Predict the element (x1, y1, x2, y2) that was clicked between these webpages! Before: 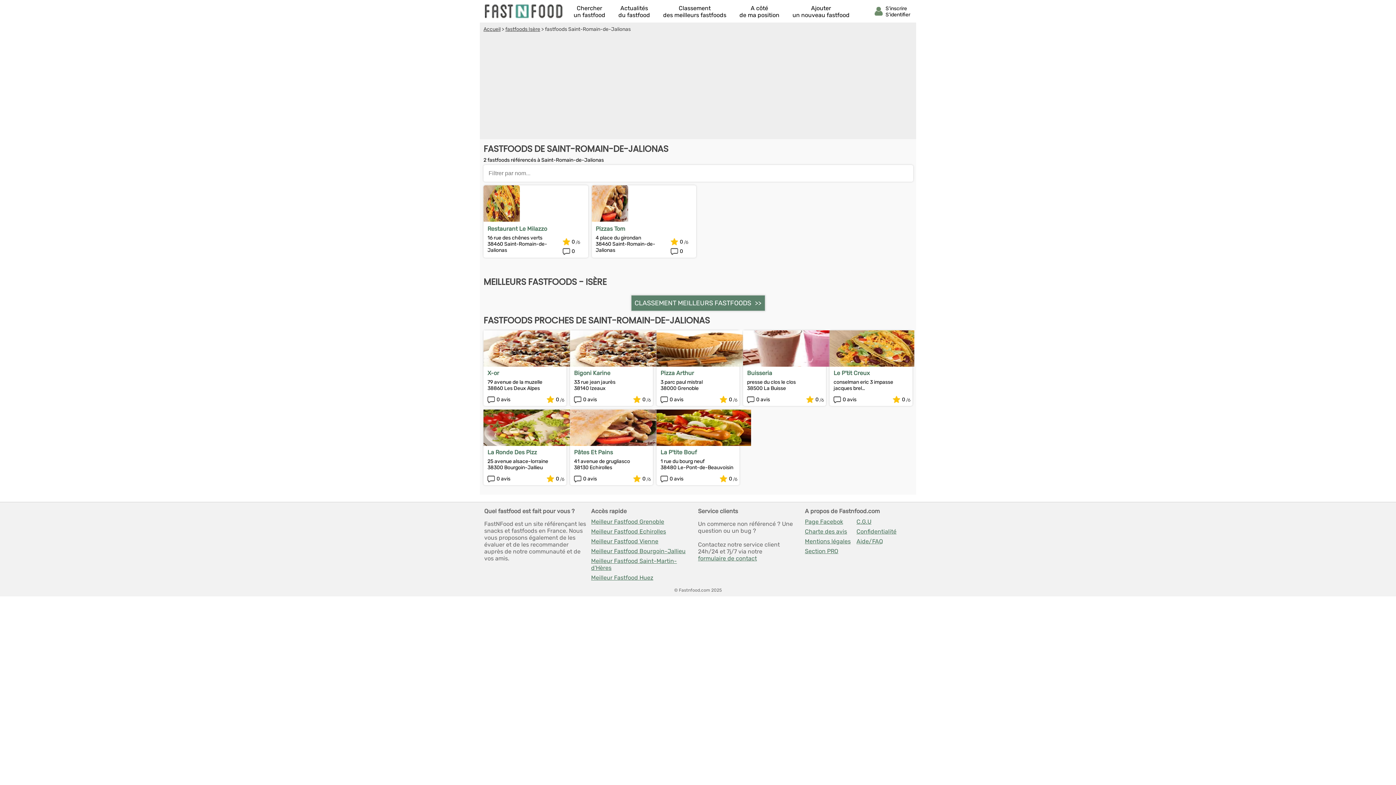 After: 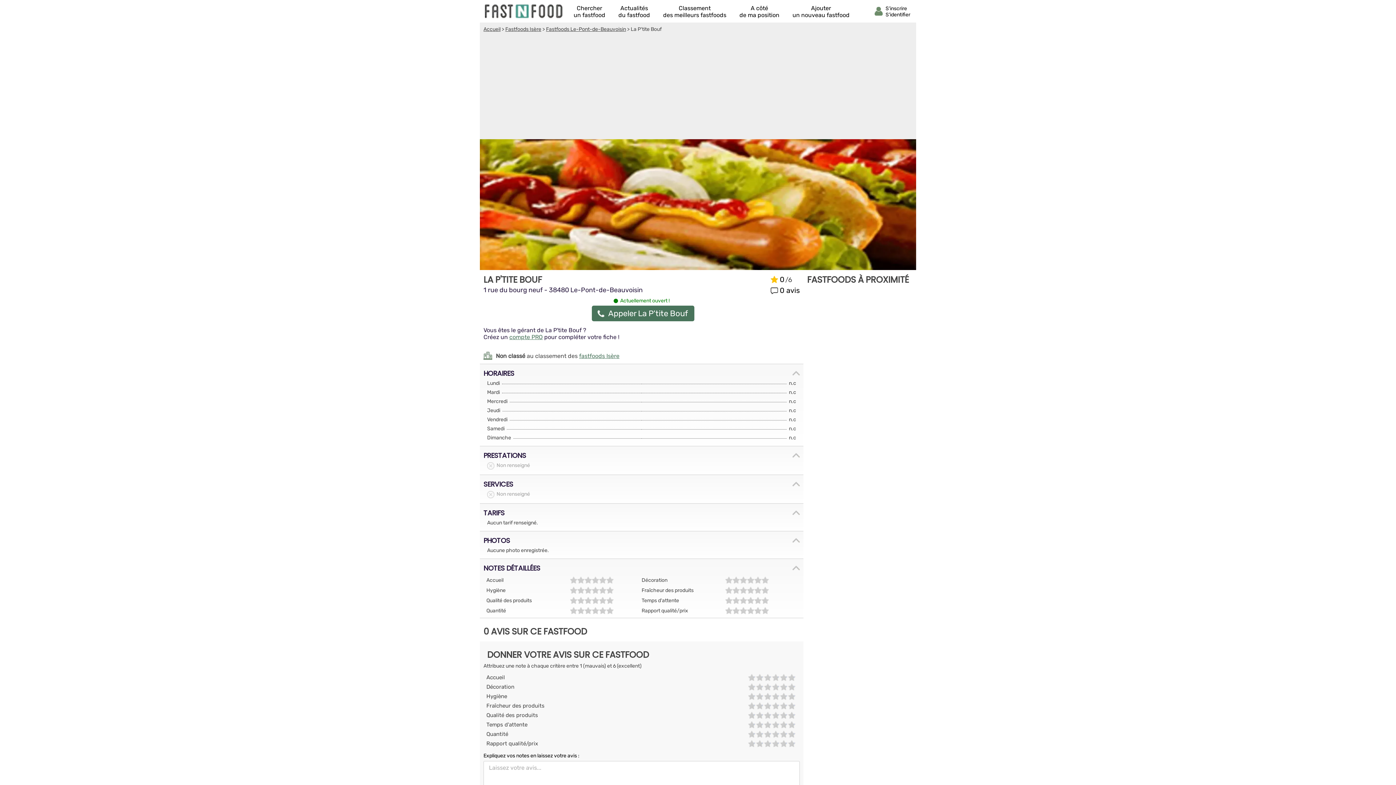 Action: bbox: (660, 449, 735, 456) label: La P'tite Bouf